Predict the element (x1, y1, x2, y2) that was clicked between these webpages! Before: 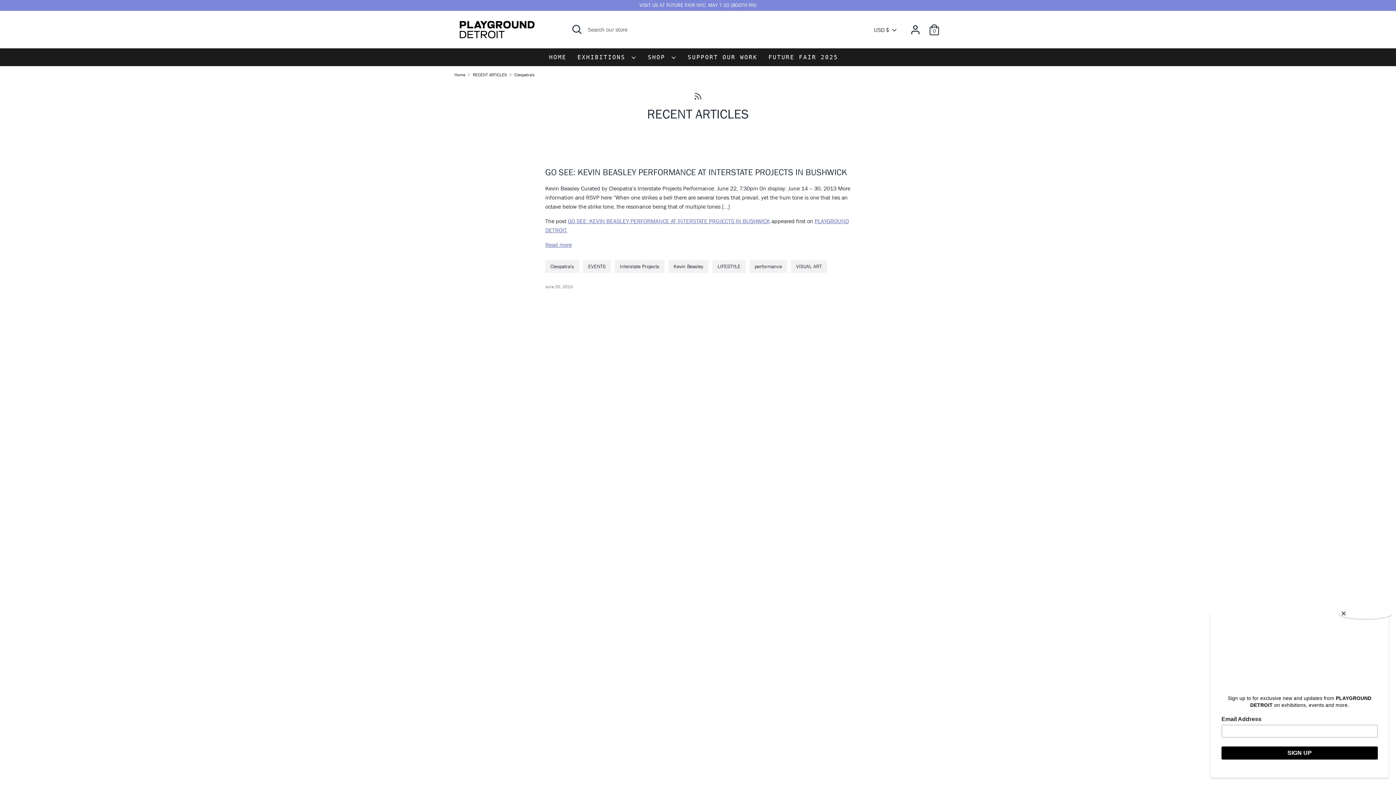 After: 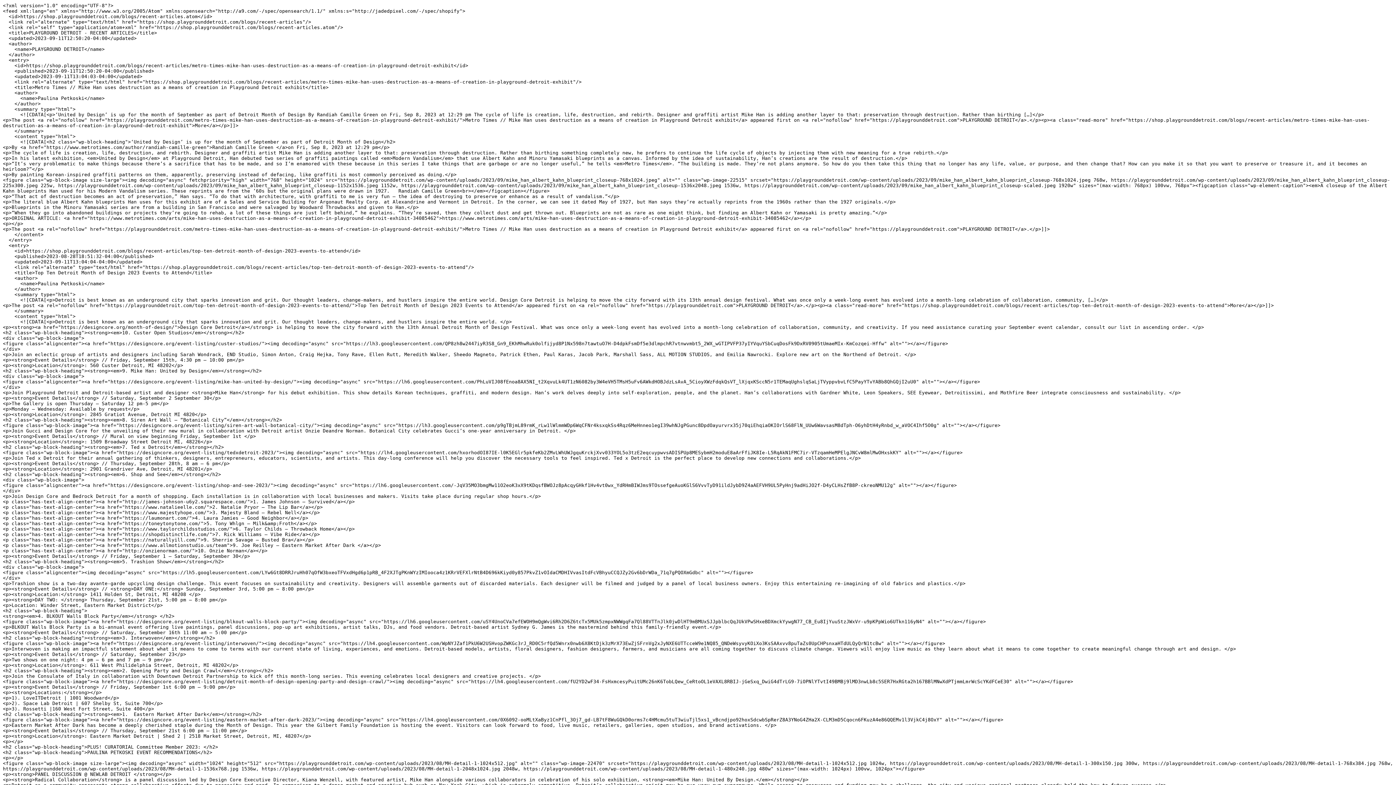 Action: bbox: (454, 91, 941, 100) label: RECENT ARTICLES RSS